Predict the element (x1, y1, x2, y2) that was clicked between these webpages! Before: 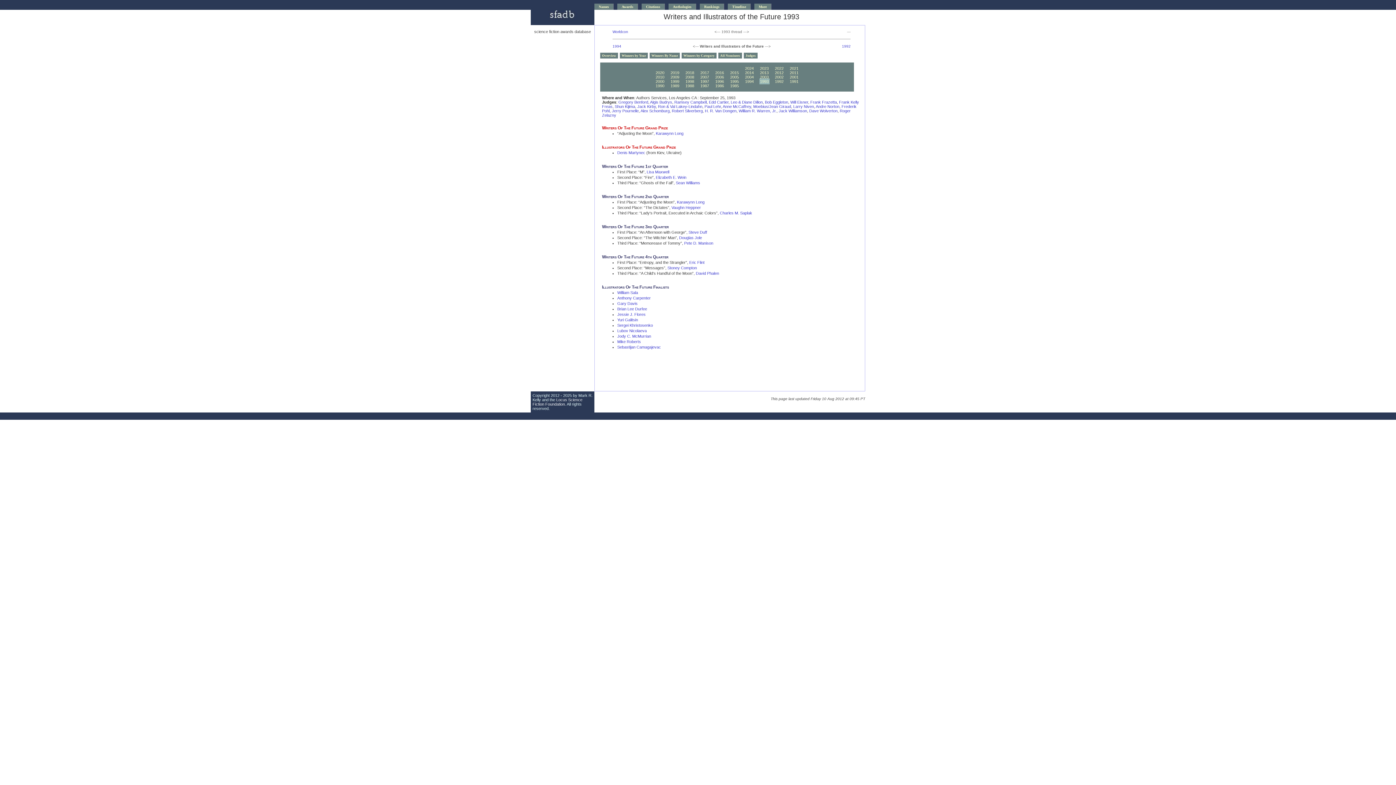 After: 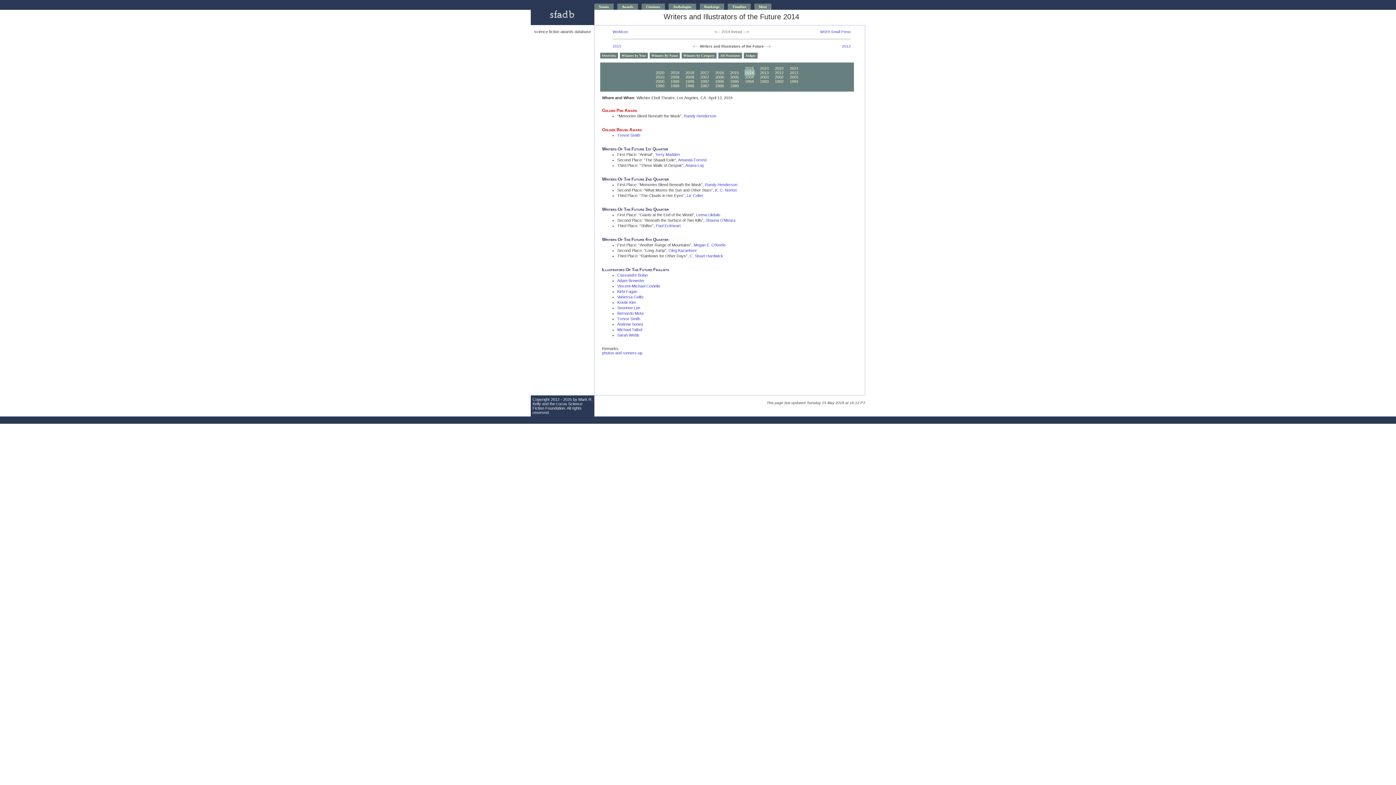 Action: bbox: (744, 69, 754, 75) label: 2014